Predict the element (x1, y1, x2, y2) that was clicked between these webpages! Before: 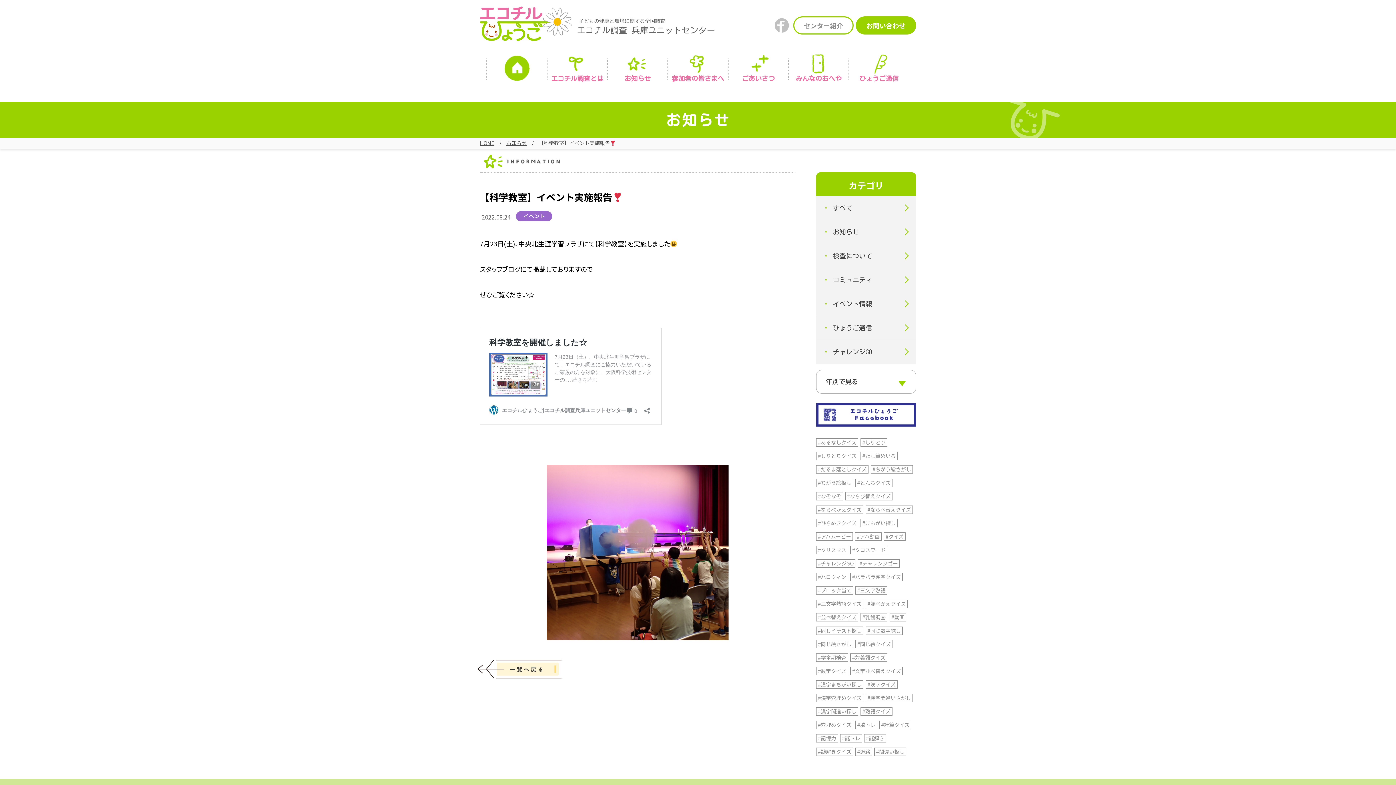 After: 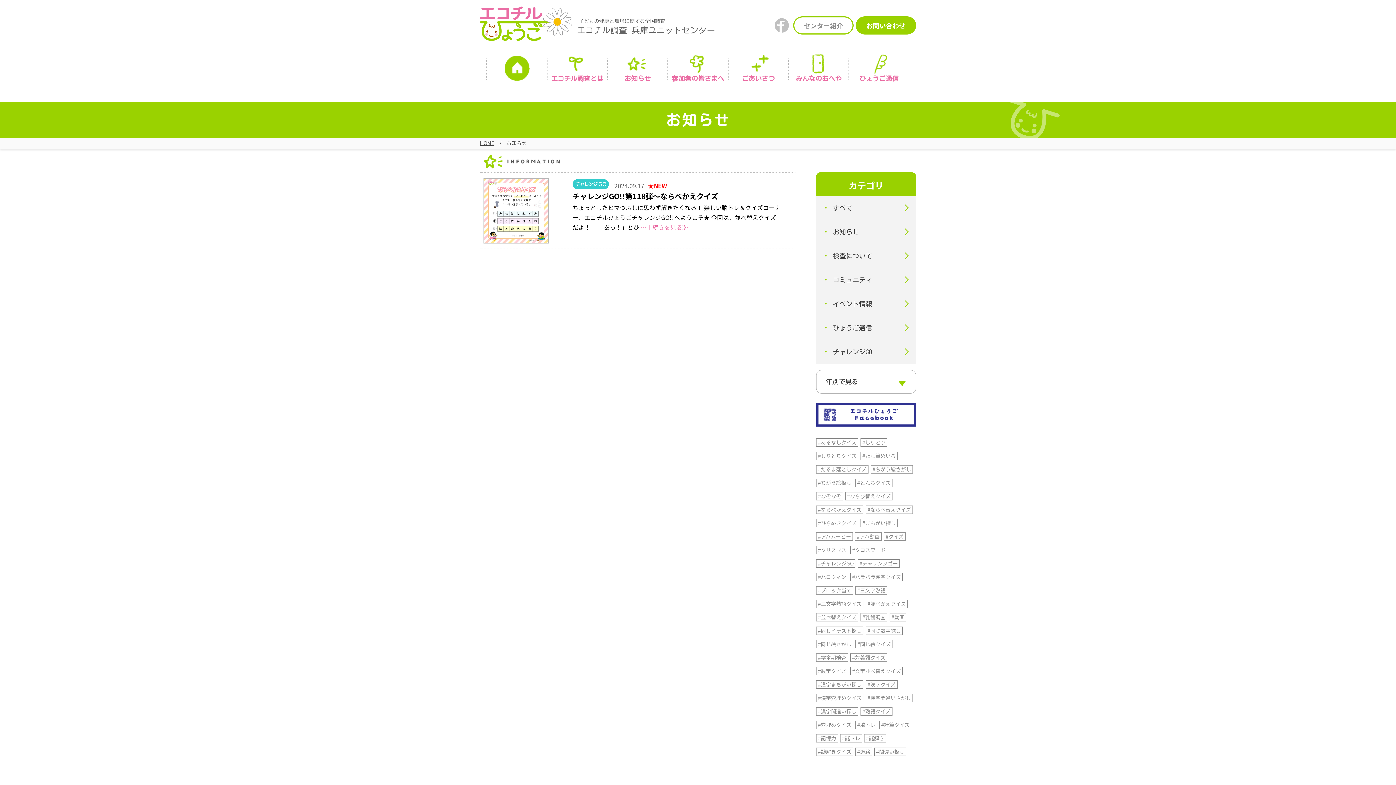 Action: bbox: (816, 505, 863, 514) label: #ならべかえクイズ